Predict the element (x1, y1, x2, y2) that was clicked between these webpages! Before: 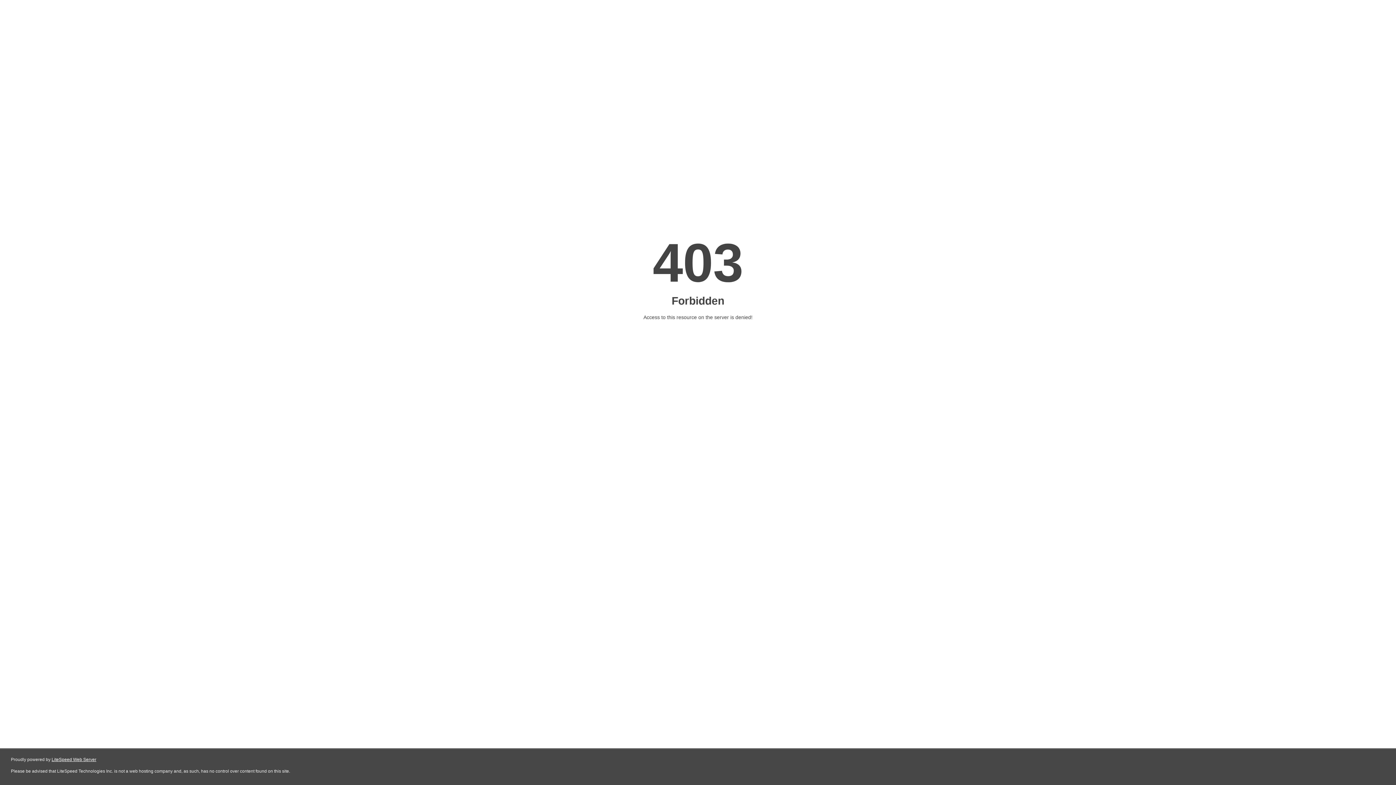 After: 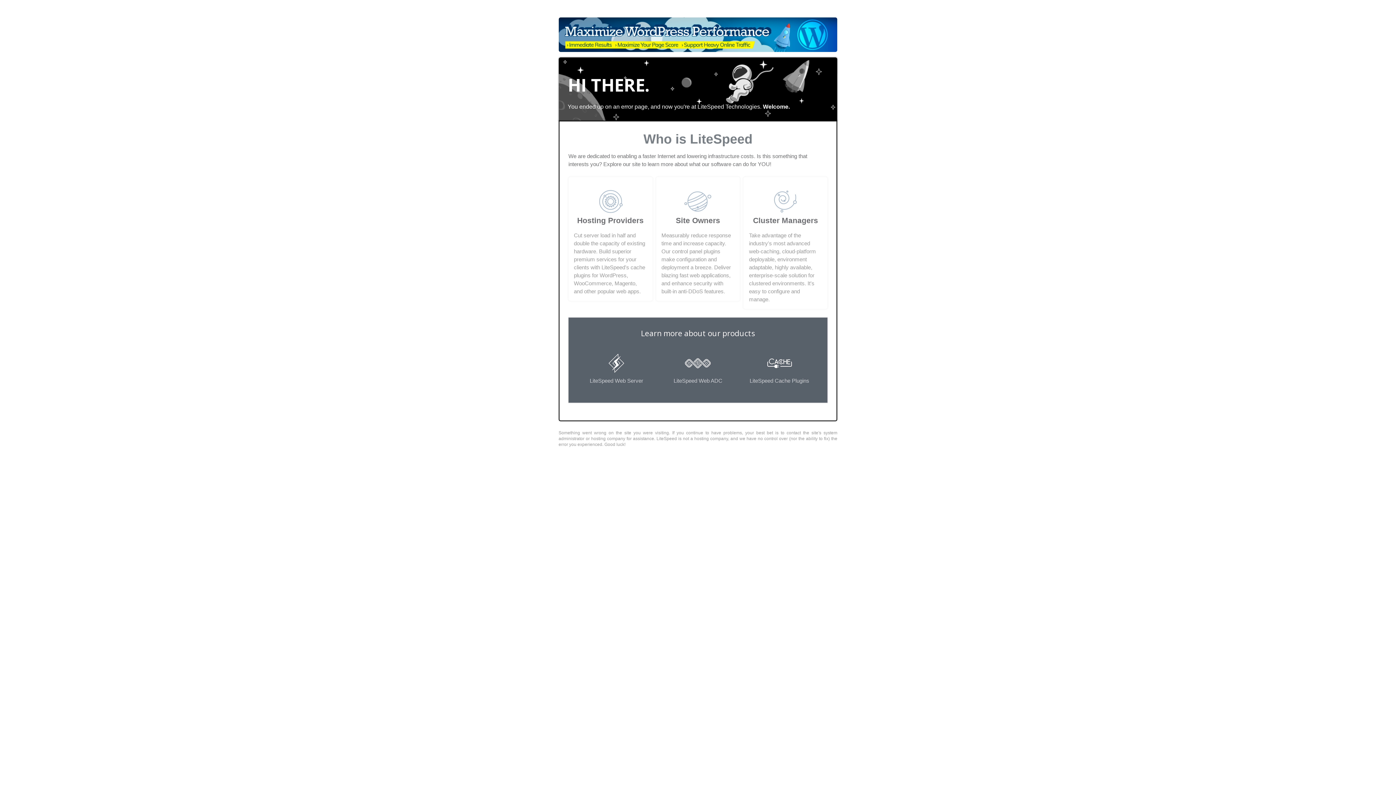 Action: label: LiteSpeed Web Server bbox: (51, 757, 96, 762)